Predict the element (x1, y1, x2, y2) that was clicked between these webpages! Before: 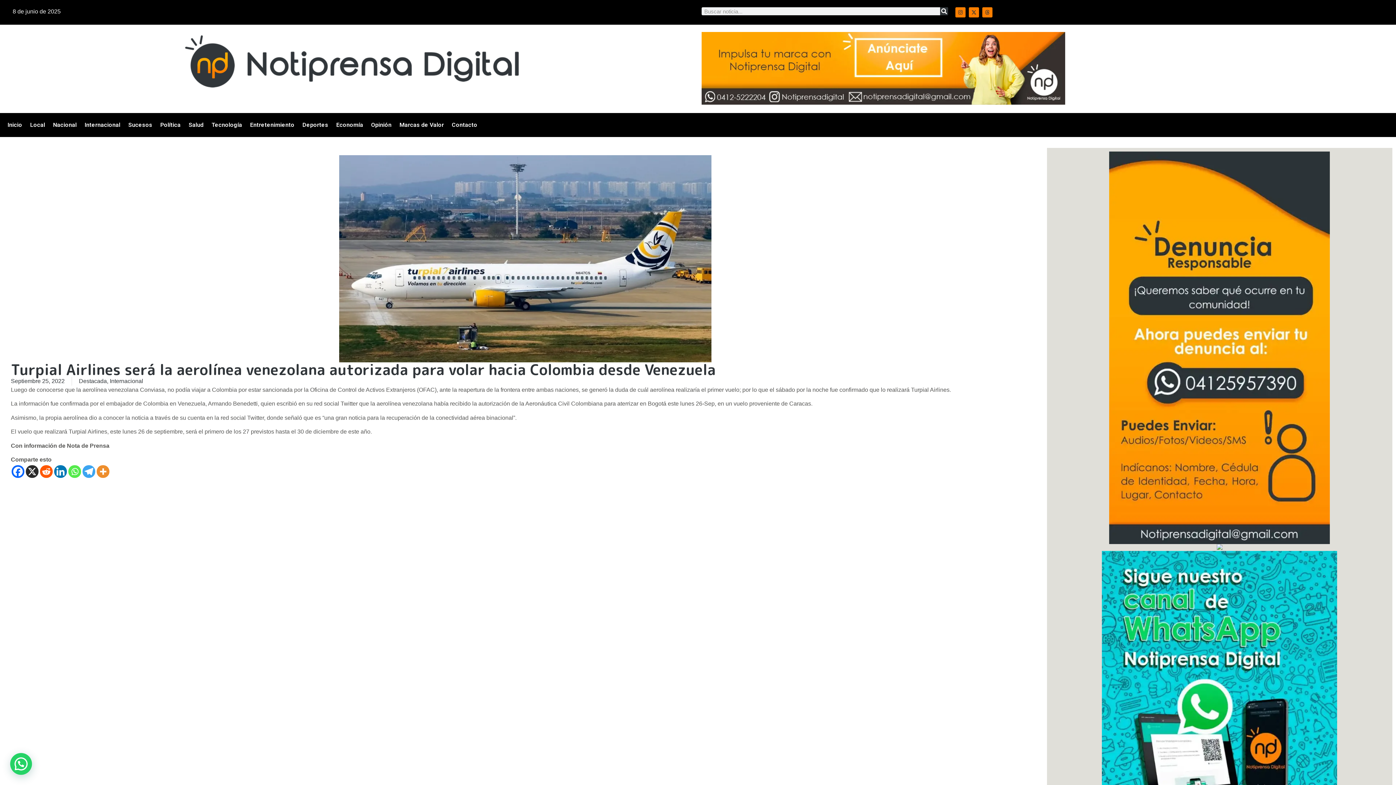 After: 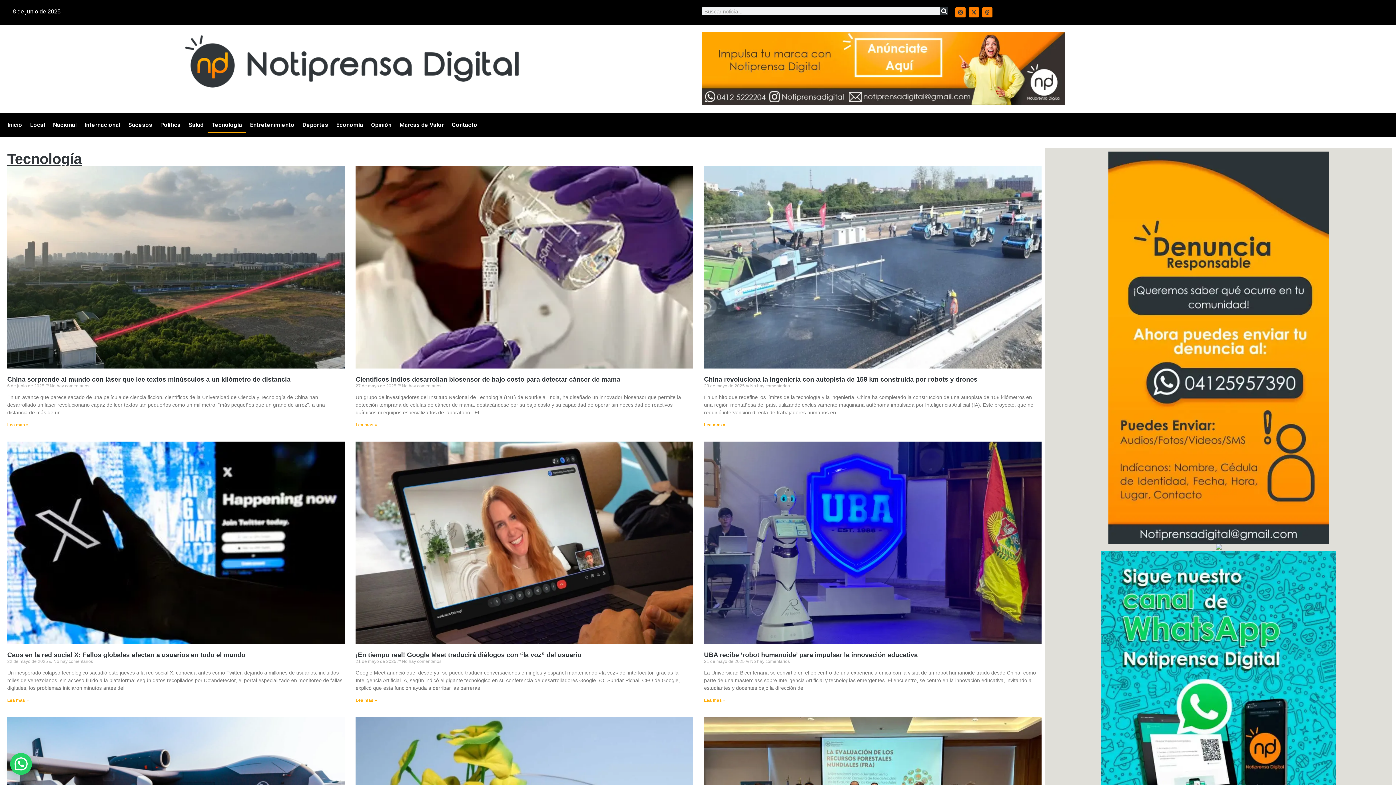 Action: label: Tecnología bbox: (207, 116, 246, 133)